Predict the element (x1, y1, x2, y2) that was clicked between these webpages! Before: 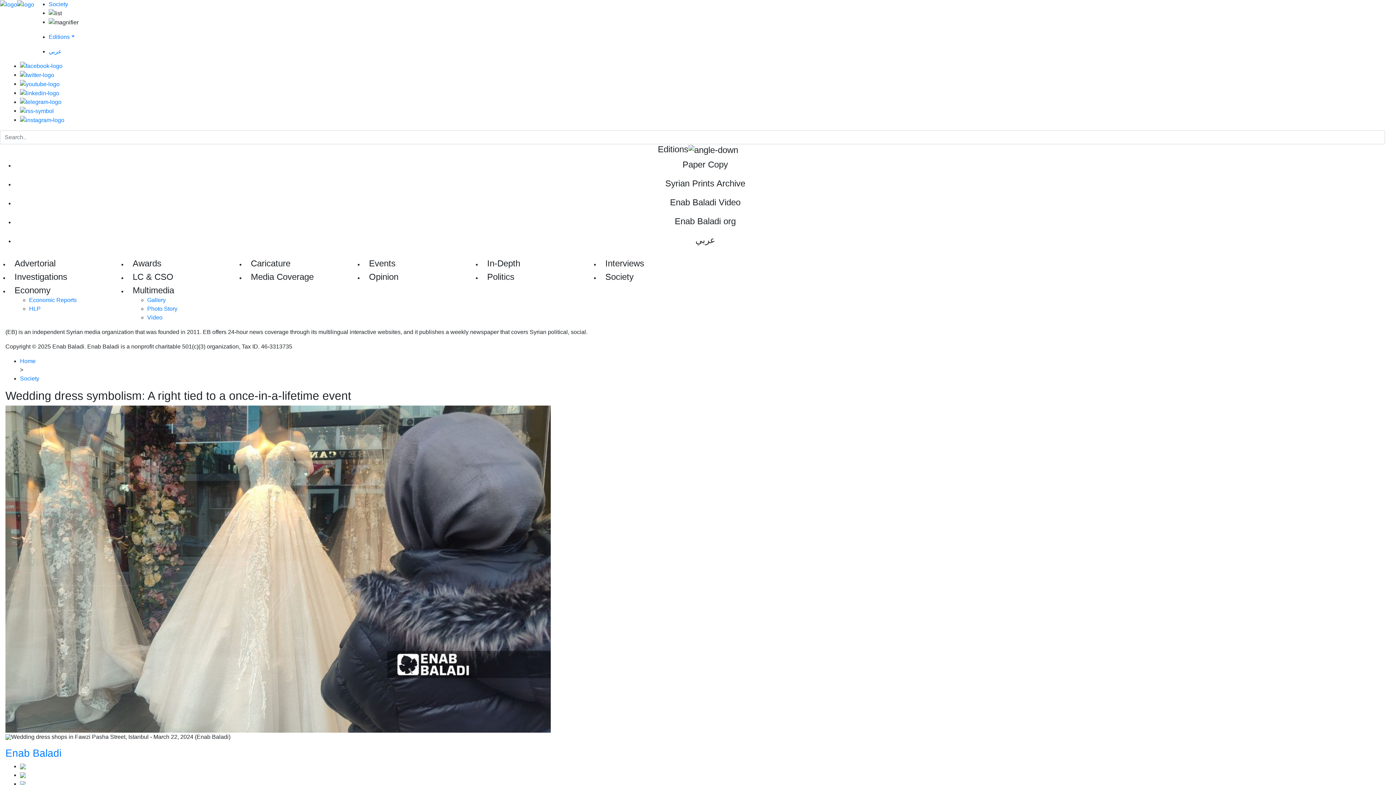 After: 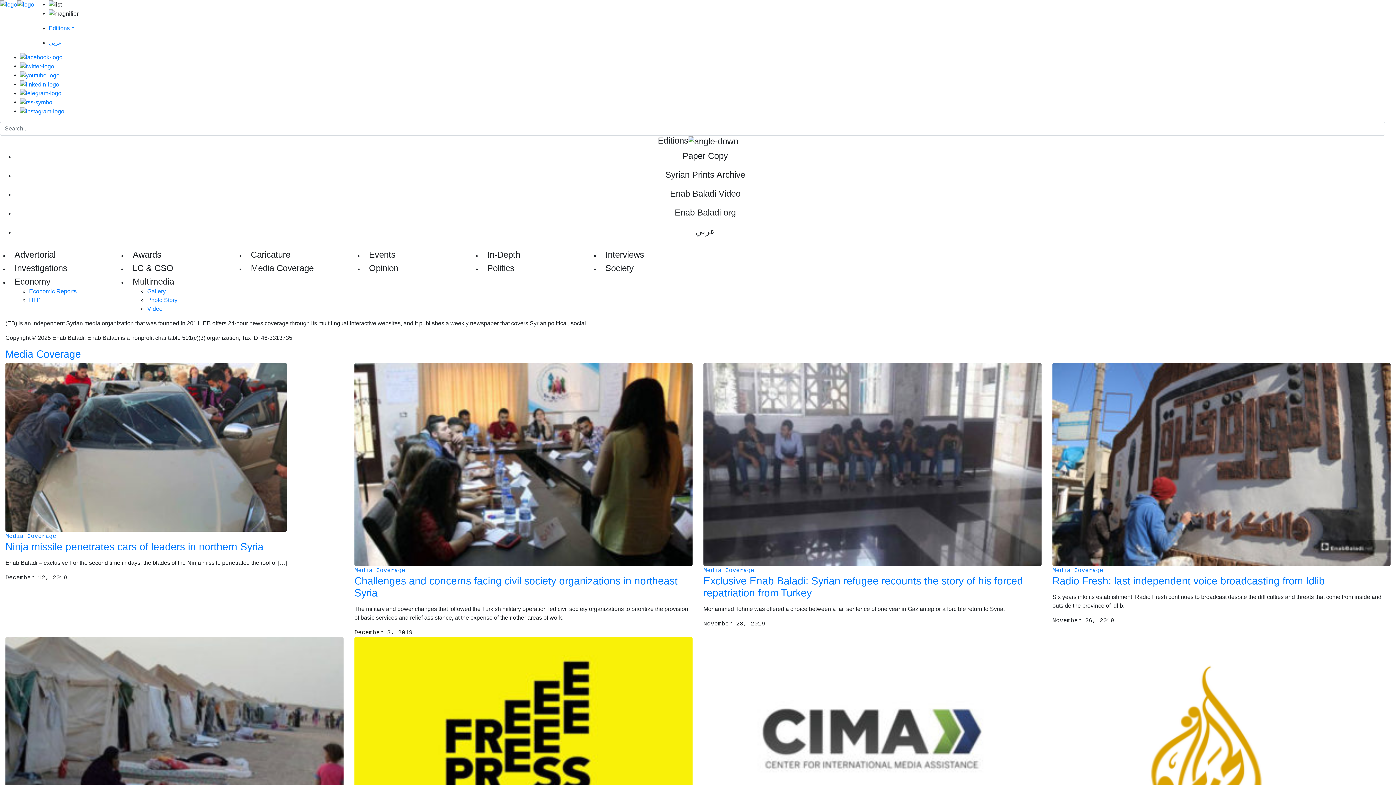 Action: label: Media Coverage bbox: (250, 271, 313, 281)